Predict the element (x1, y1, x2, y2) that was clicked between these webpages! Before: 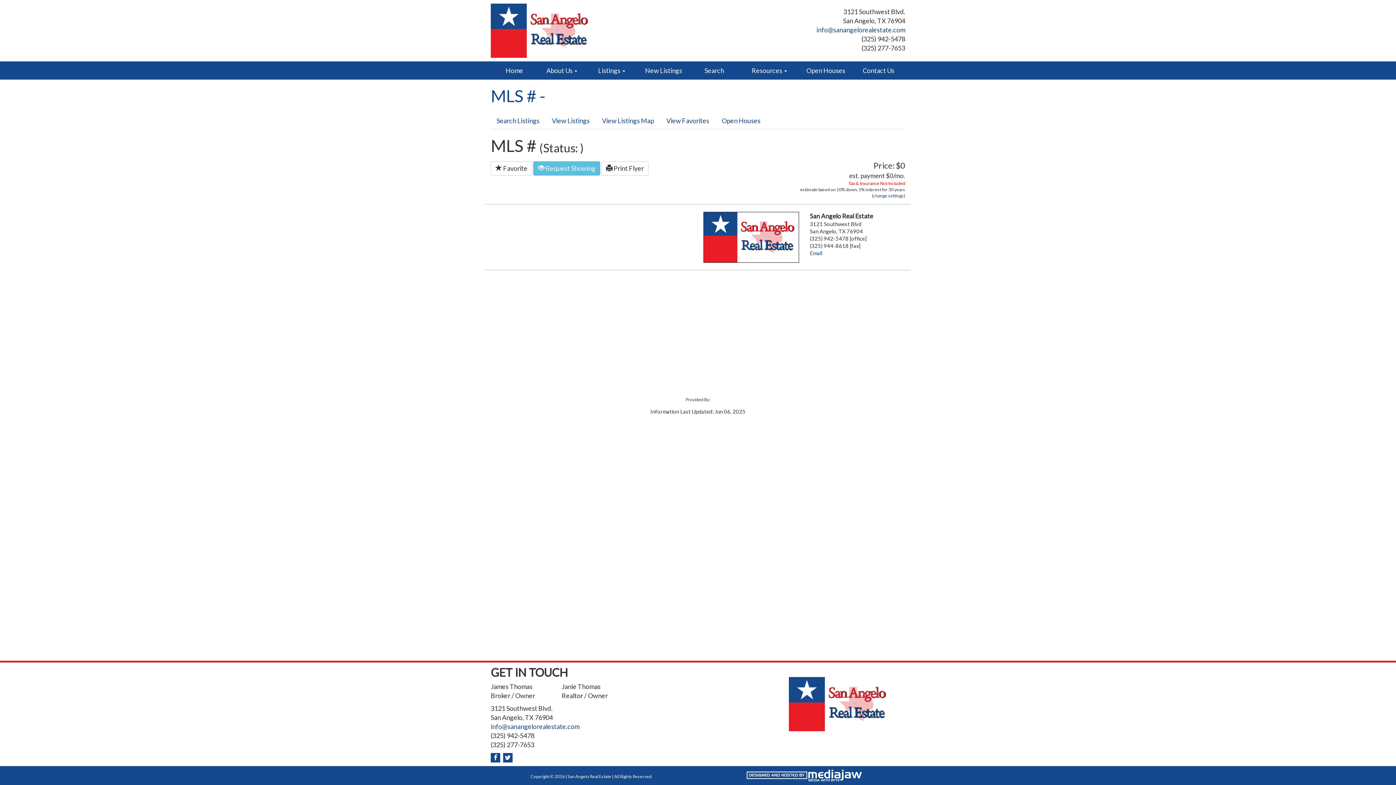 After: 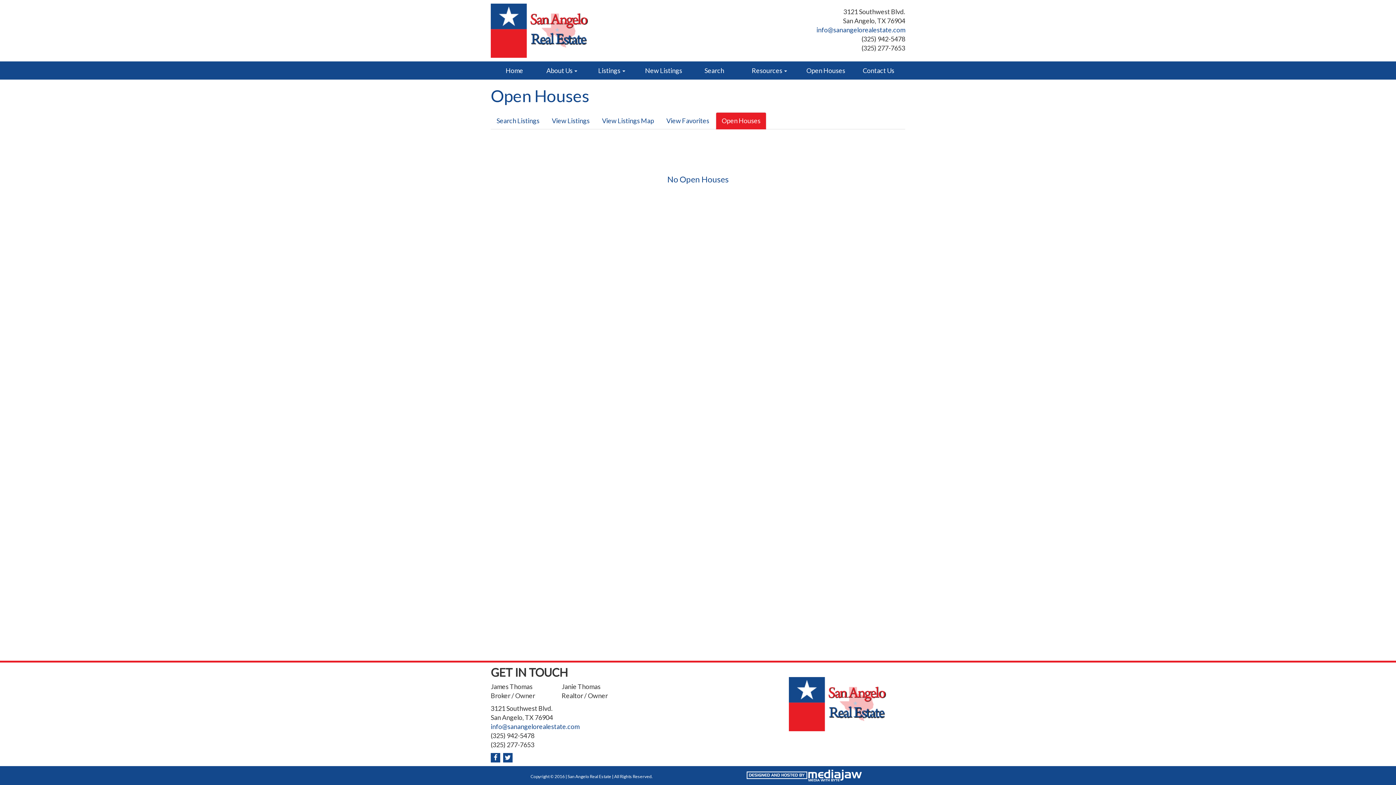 Action: bbox: (716, 112, 766, 129) label: Open Houses